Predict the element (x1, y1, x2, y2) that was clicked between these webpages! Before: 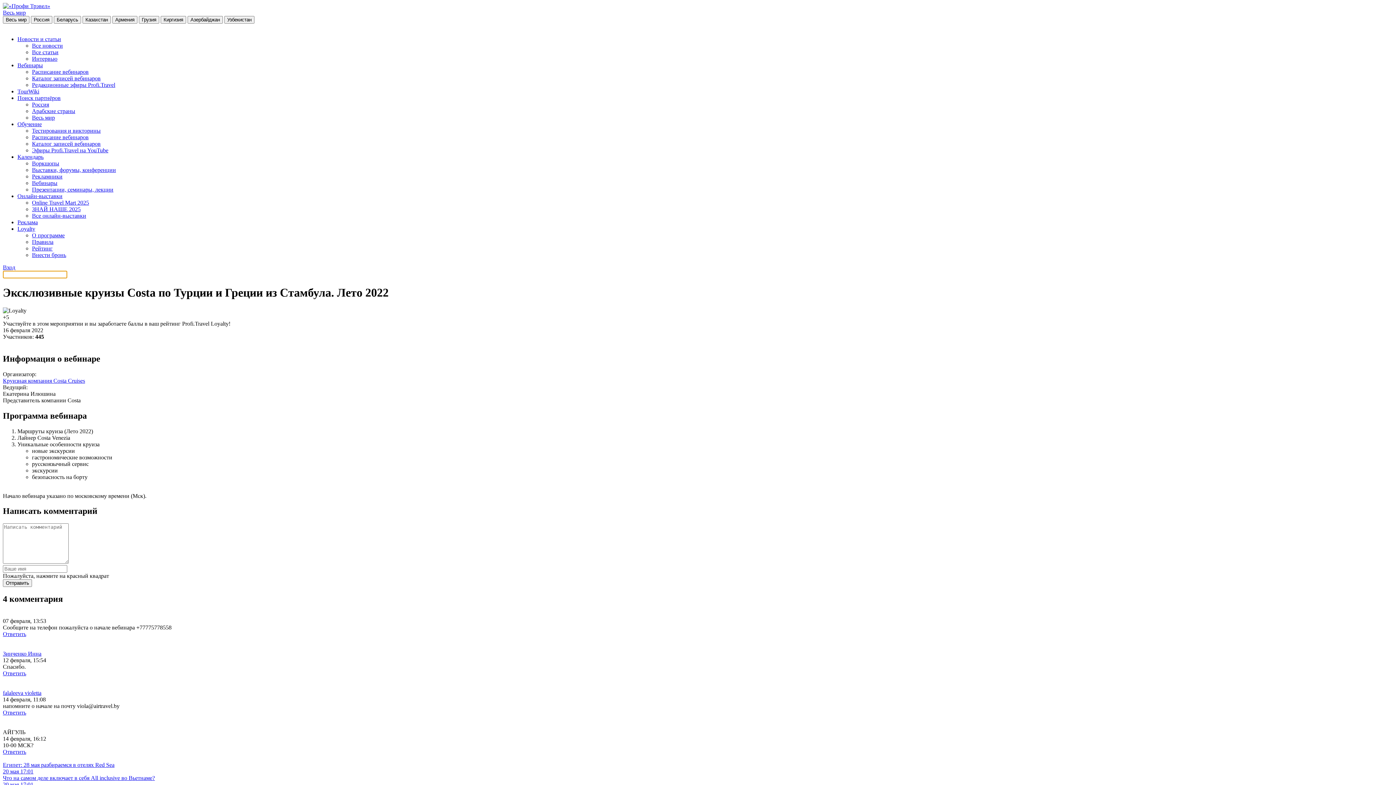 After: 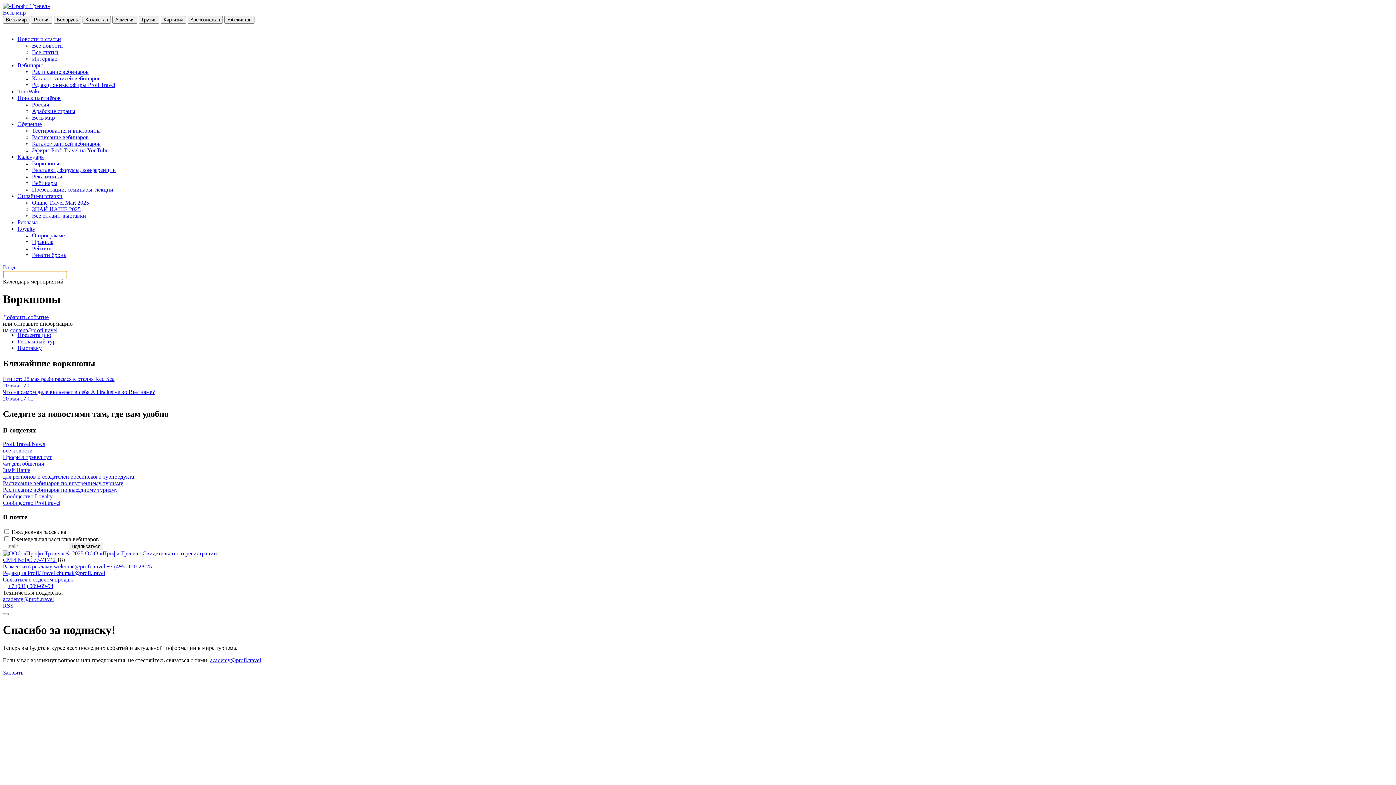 Action: bbox: (32, 160, 59, 166) label: Воркшопы